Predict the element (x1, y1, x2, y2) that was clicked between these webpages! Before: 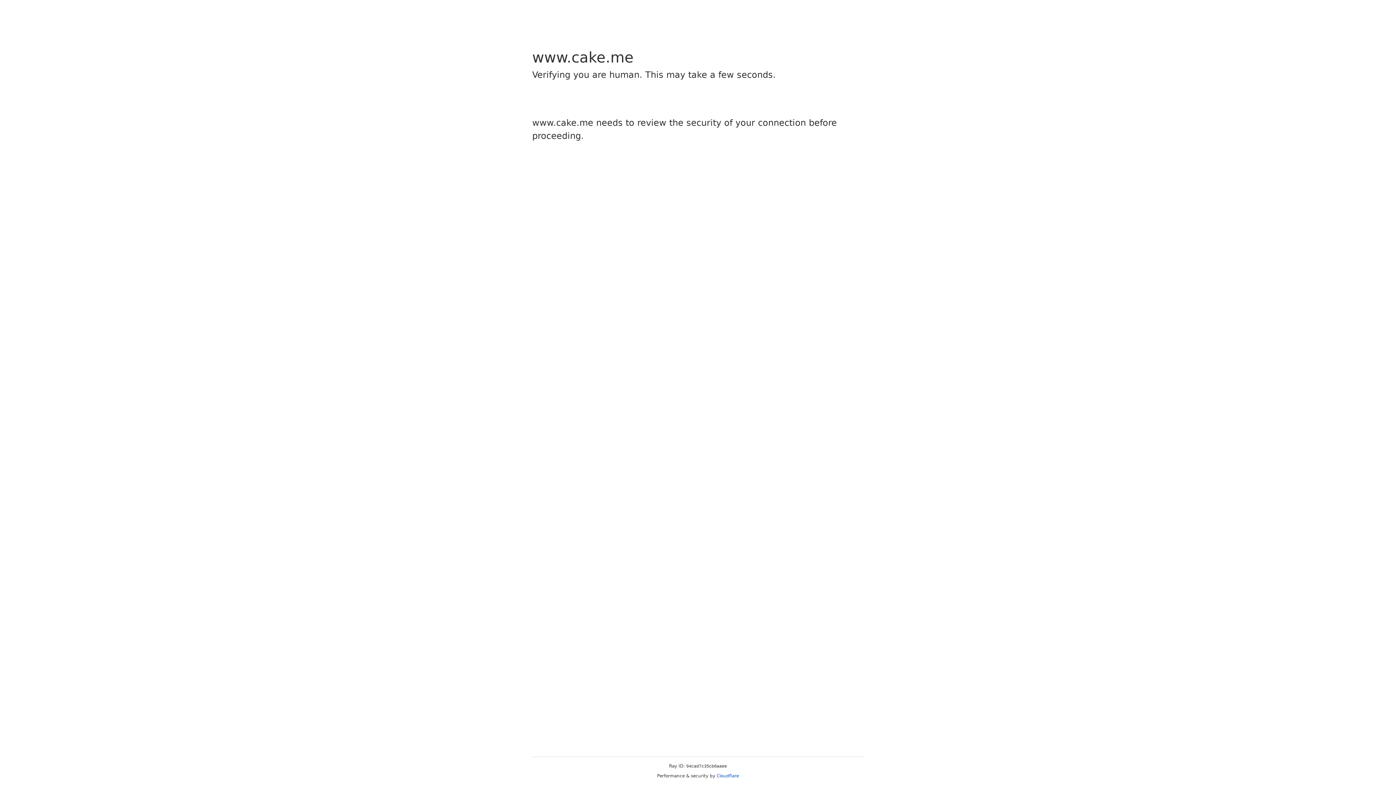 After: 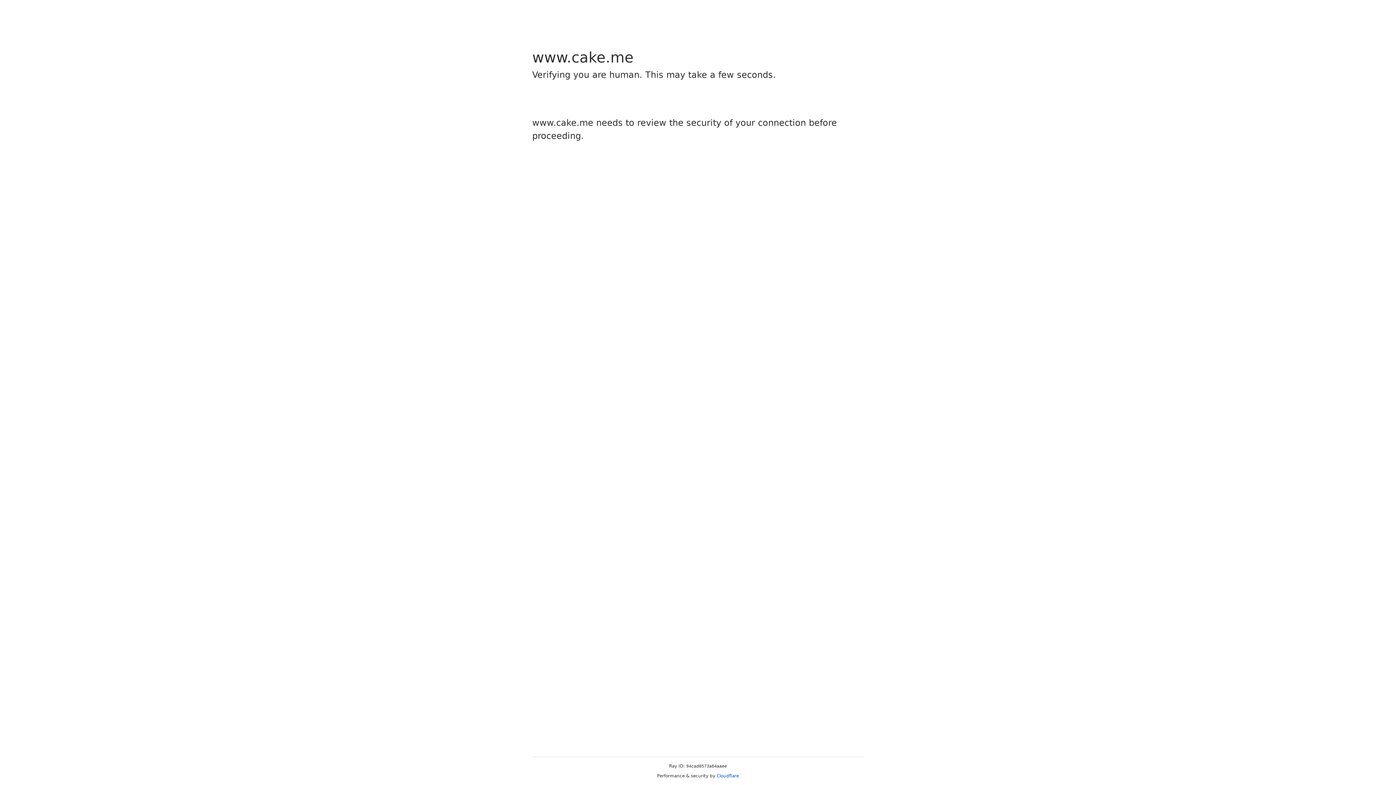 Action: bbox: (716, 773, 739, 778) label: Cloudflare